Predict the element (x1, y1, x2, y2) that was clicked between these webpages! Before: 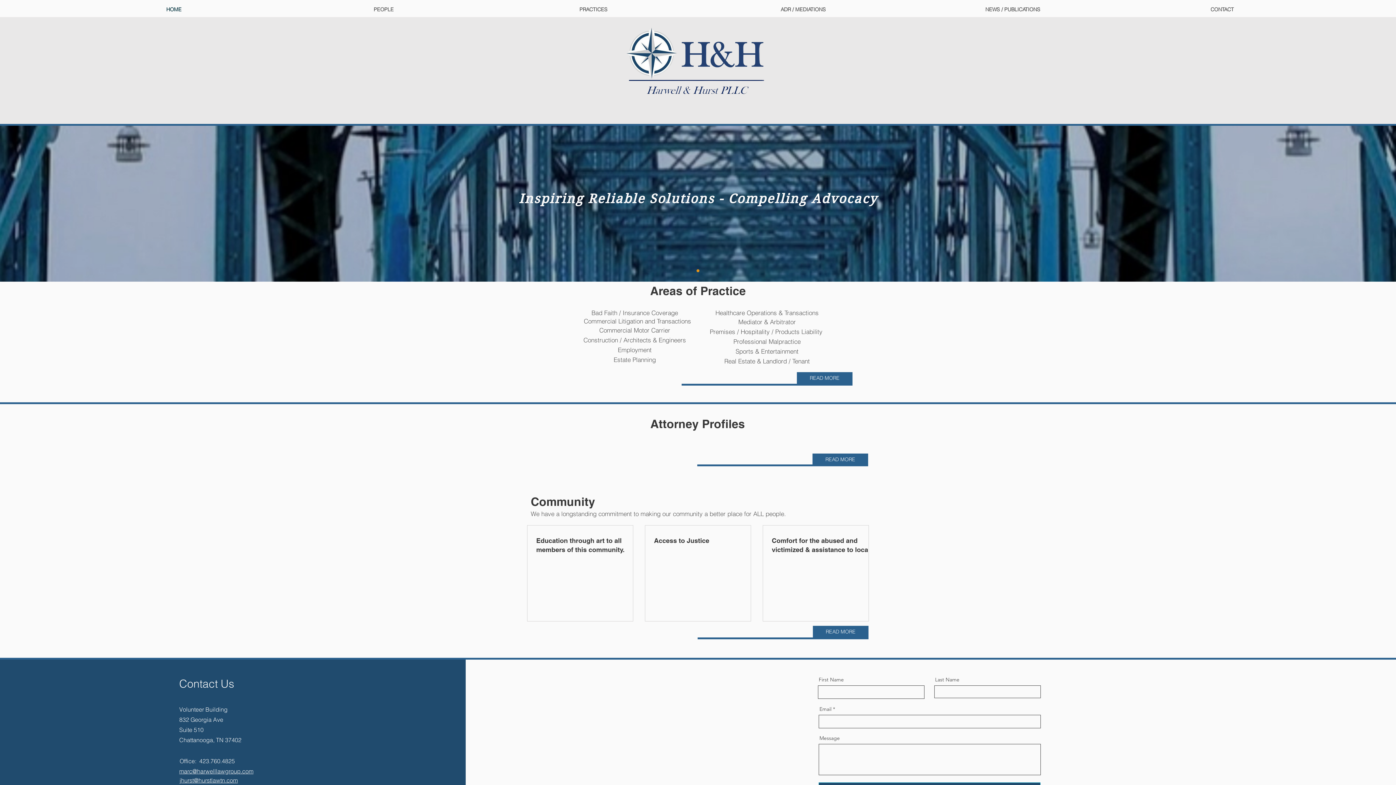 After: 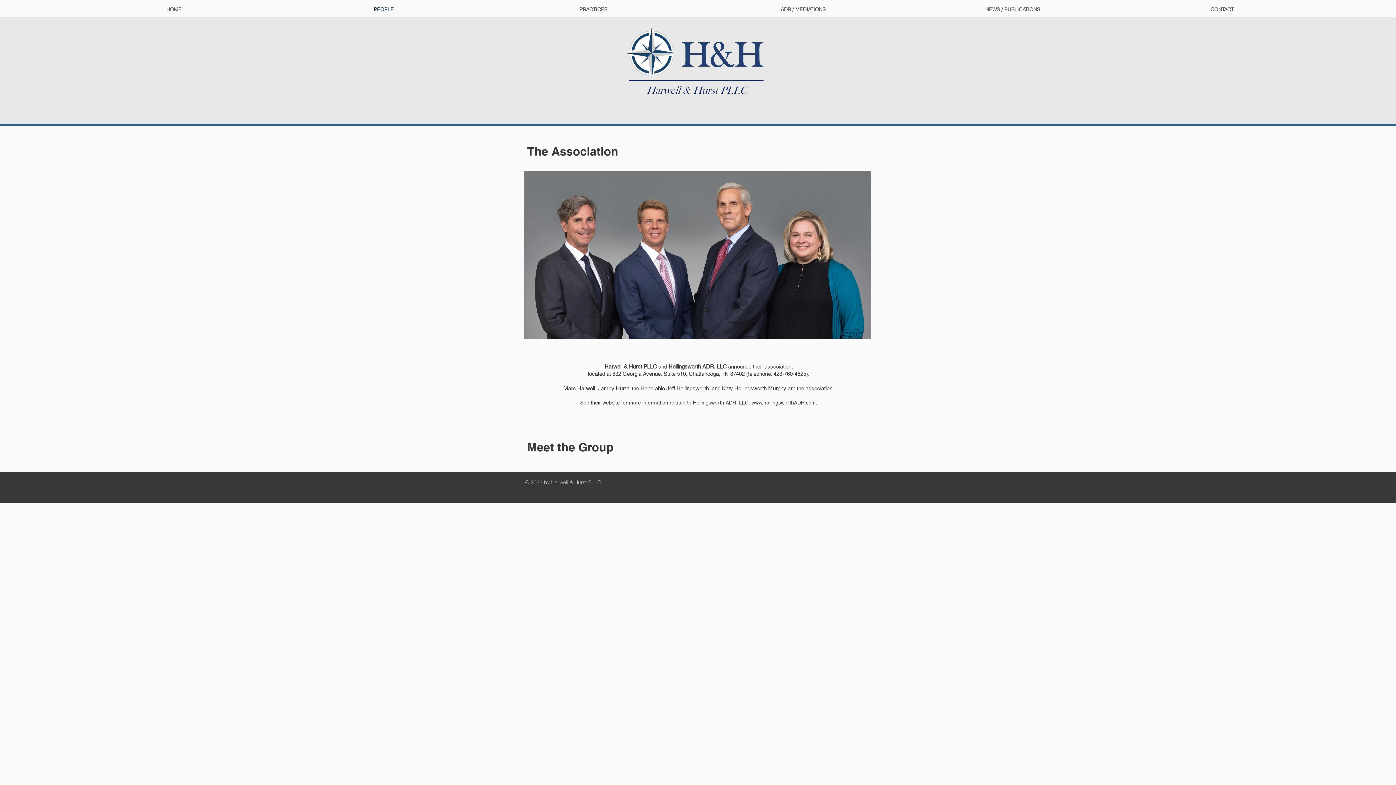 Action: bbox: (278, 0, 488, 18) label: PEOPLE